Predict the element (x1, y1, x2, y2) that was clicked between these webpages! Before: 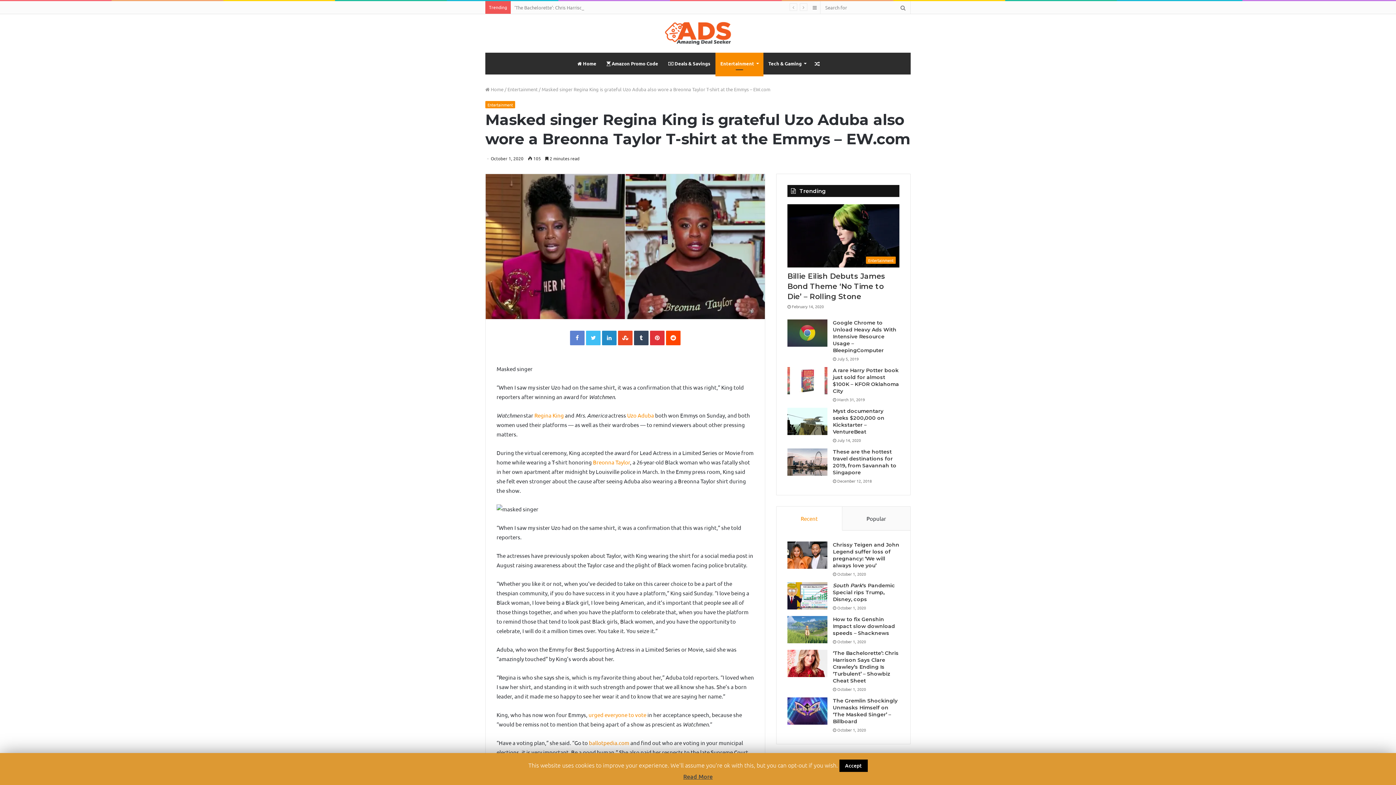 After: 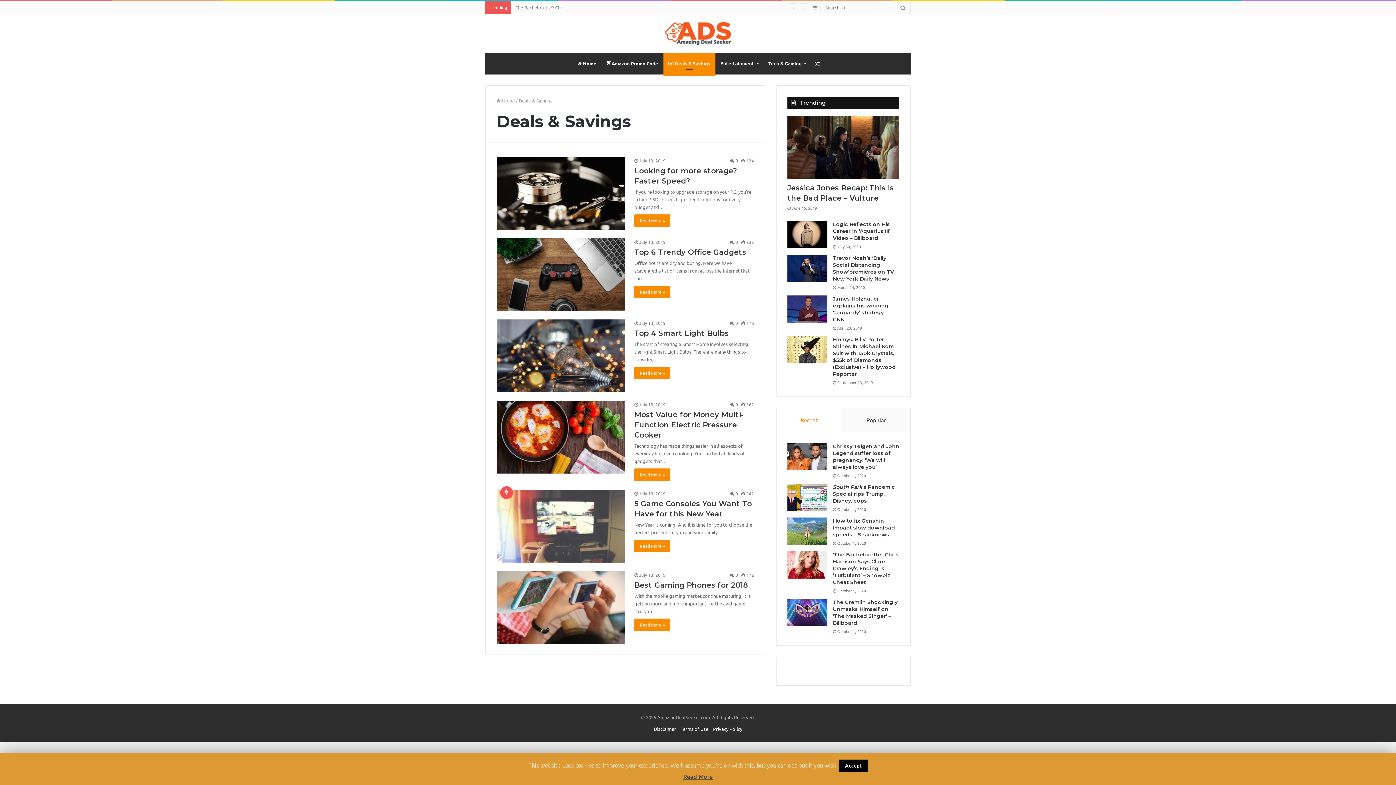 Action: label:  Deals & Savings bbox: (663, 52, 715, 74)